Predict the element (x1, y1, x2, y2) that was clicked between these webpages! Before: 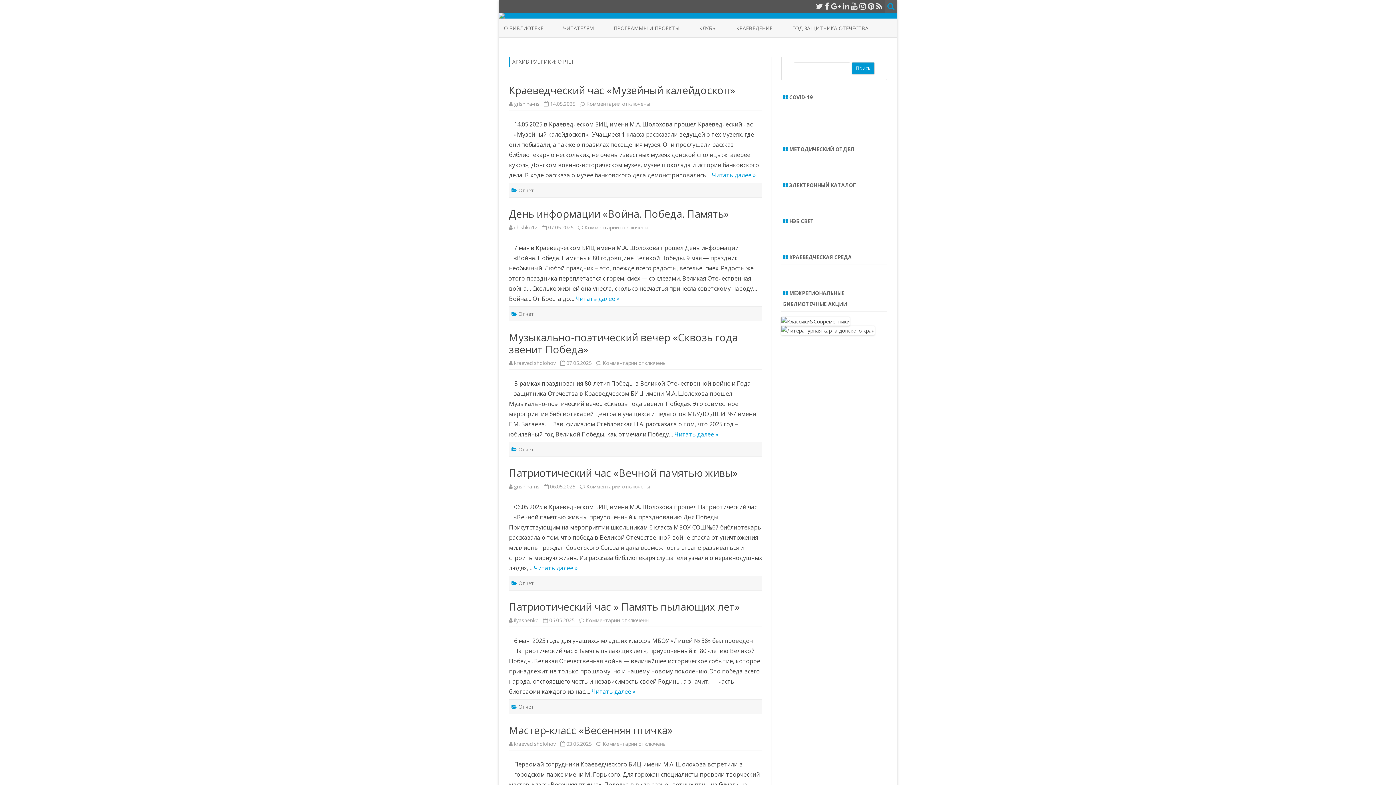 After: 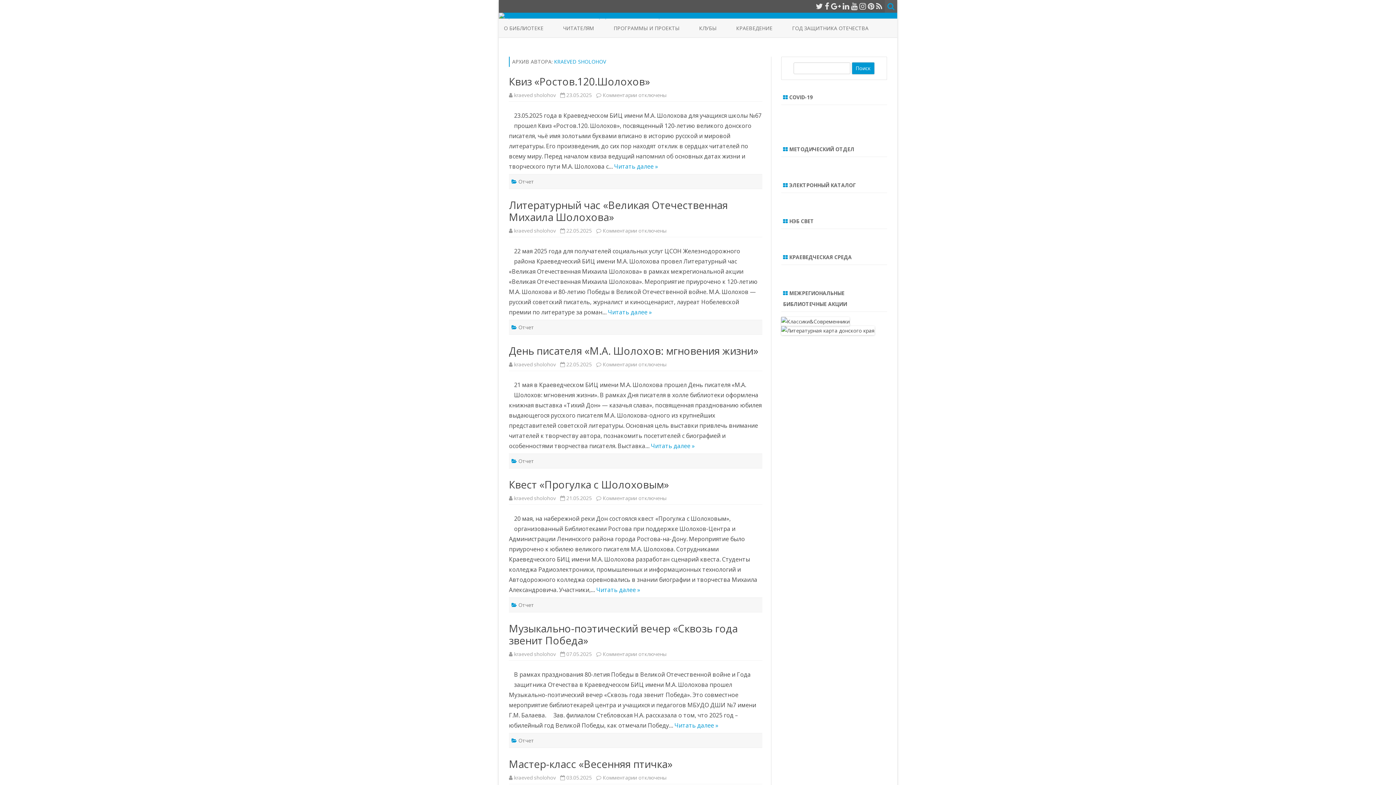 Action: bbox: (514, 359, 556, 366) label: kraeved sholohov